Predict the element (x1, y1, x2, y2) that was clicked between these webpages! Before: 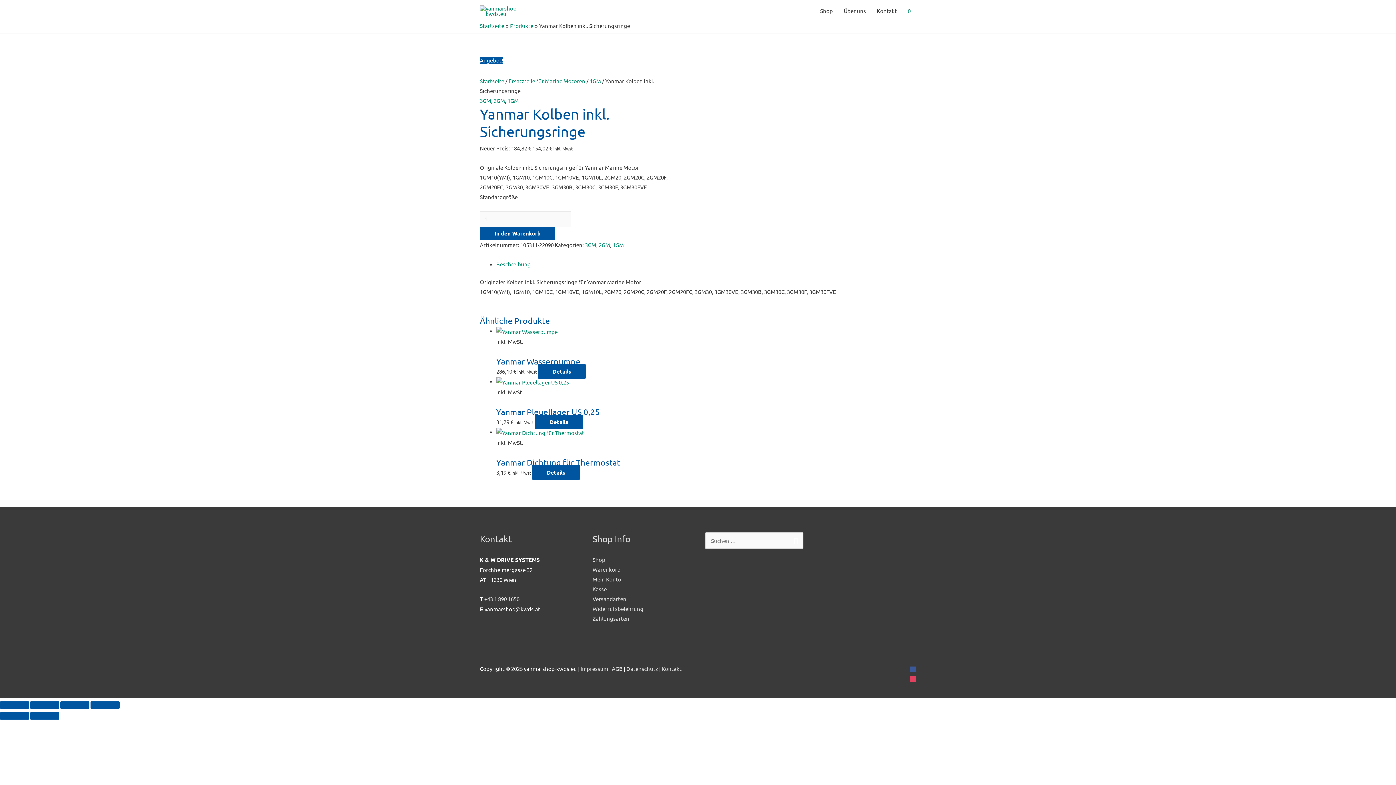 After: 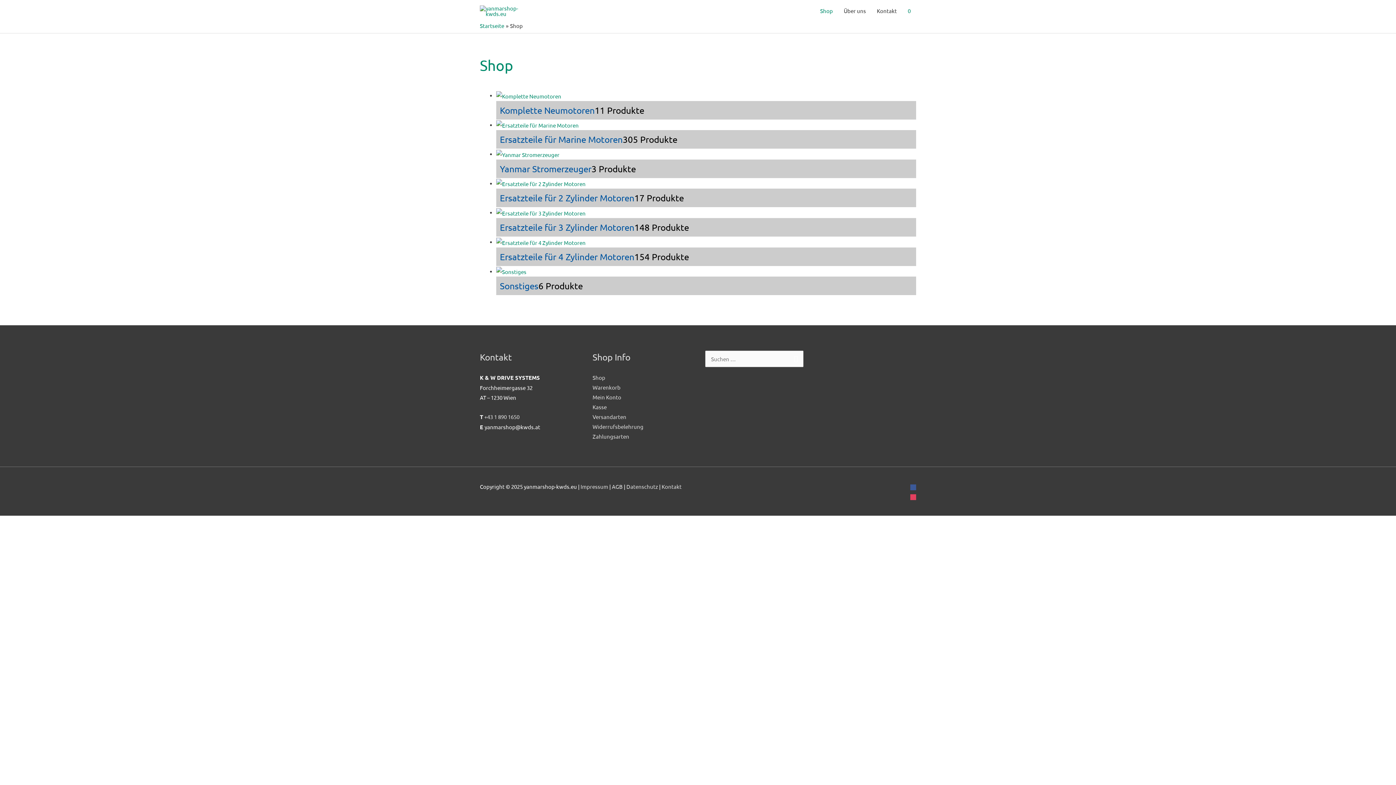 Action: bbox: (592, 556, 605, 563) label: Shop